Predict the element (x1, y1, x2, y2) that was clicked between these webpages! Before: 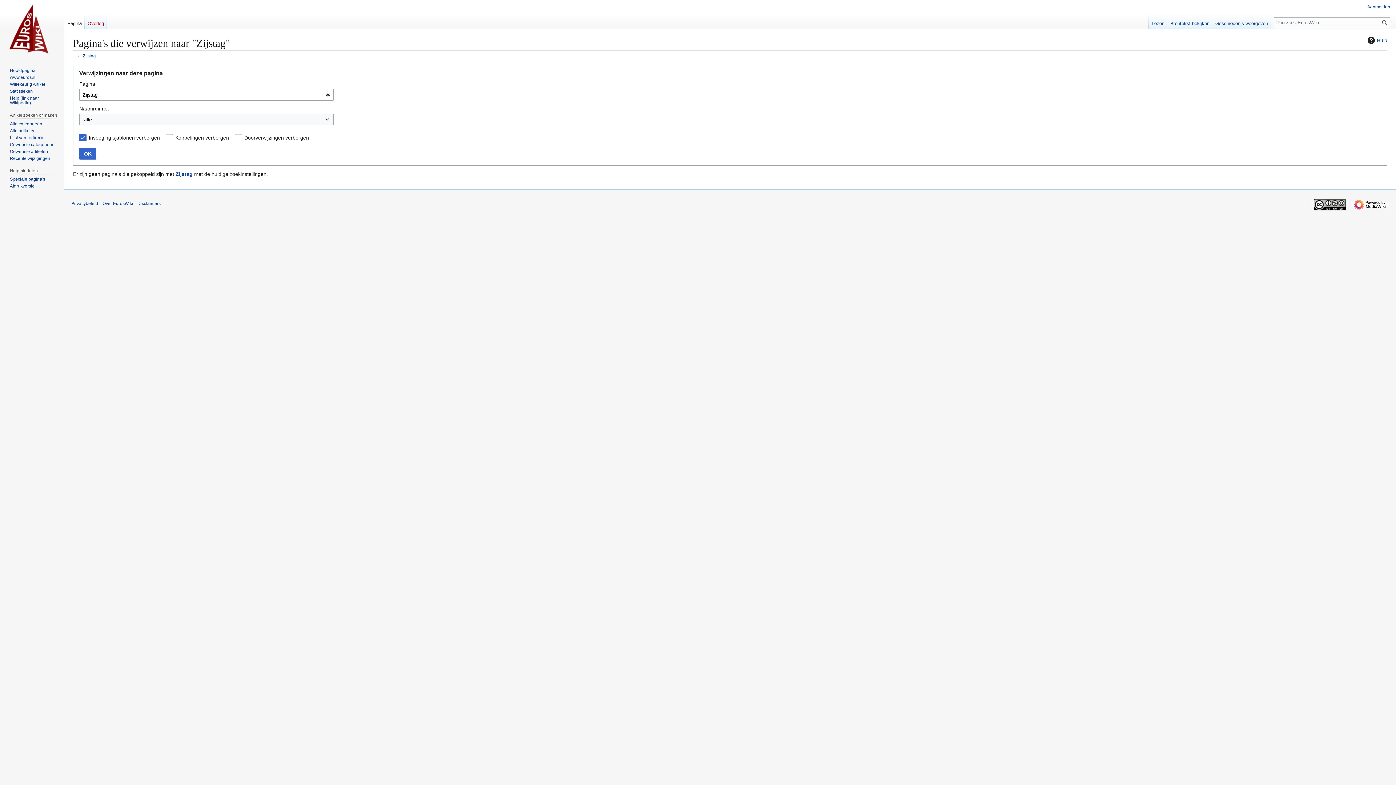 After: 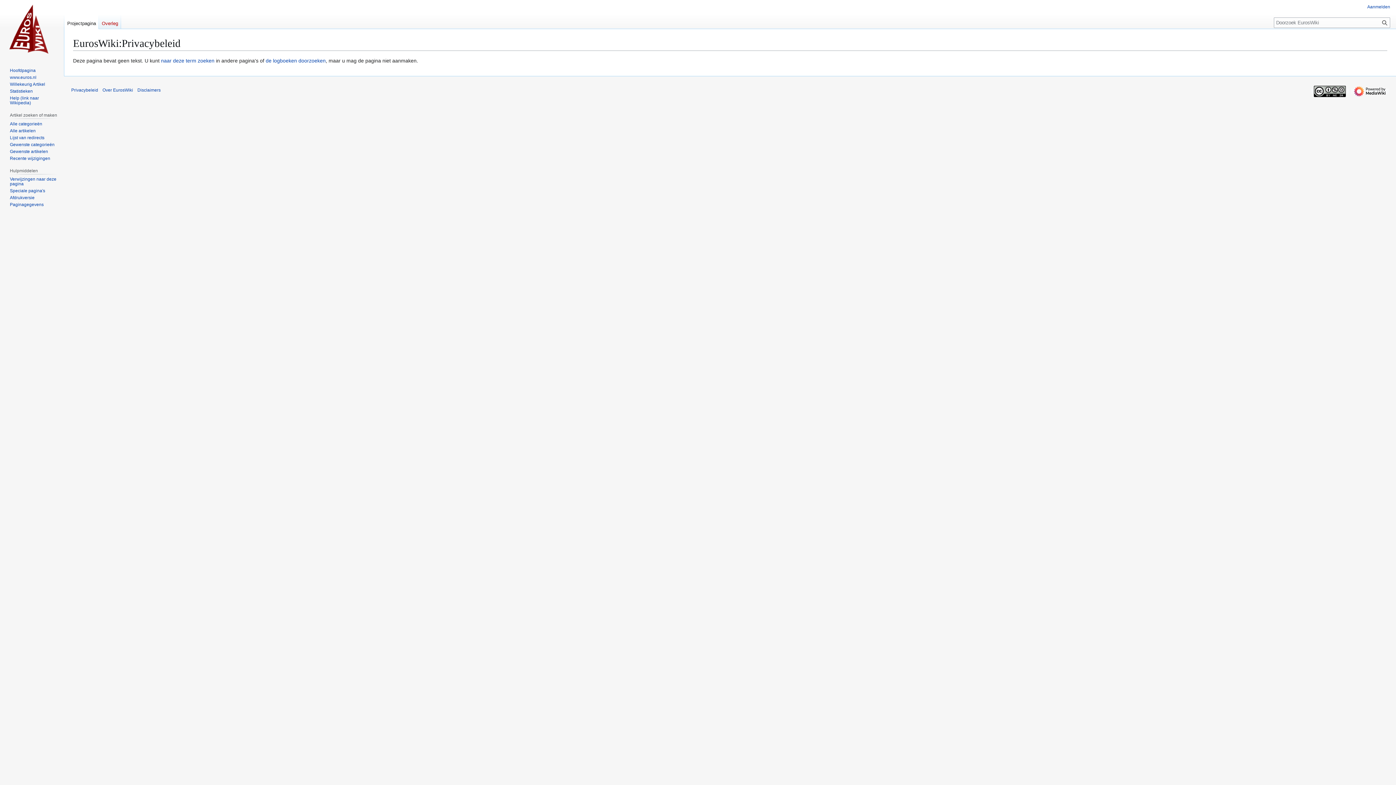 Action: label: Privacybeleid bbox: (71, 200, 98, 206)